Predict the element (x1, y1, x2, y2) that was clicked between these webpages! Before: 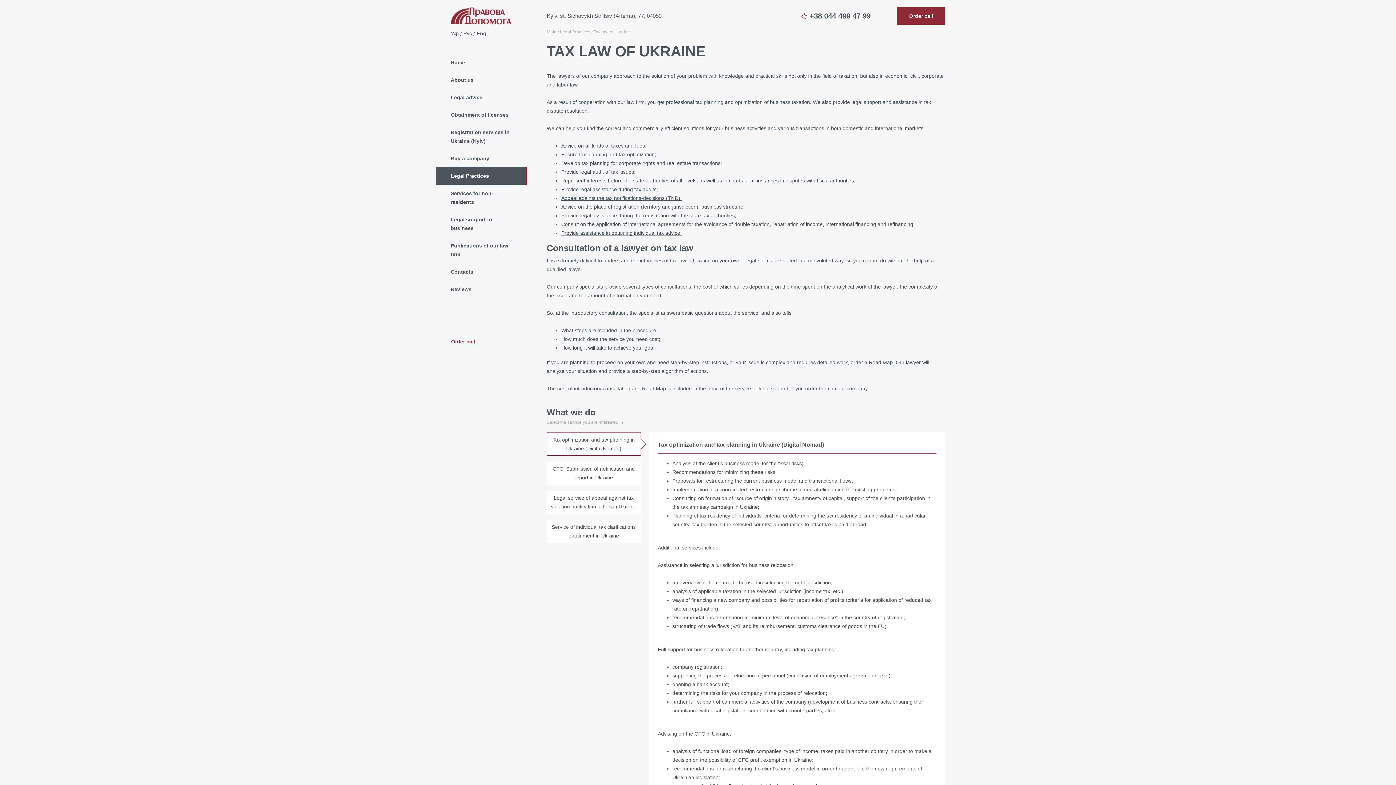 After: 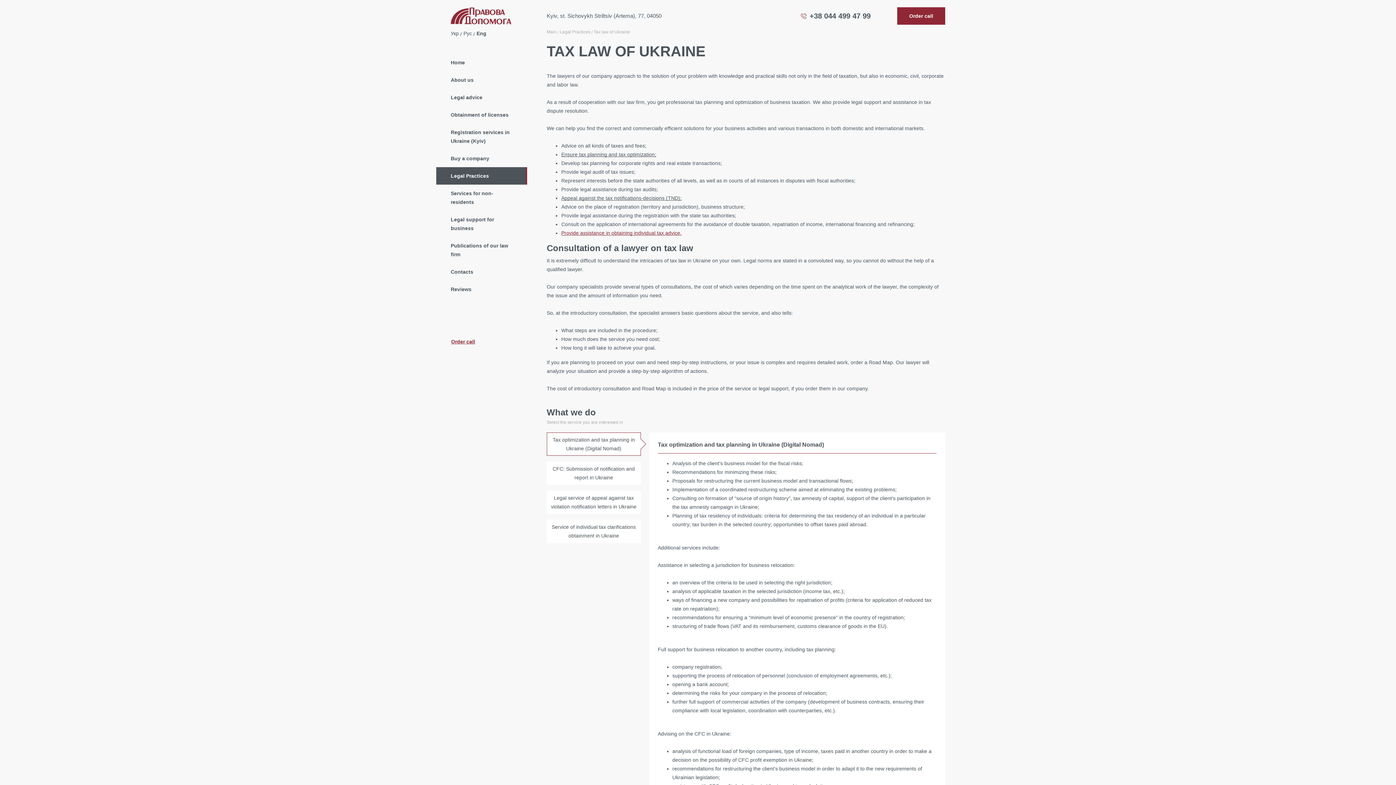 Action: label: Provide assistance in obtaining individual tax advice. bbox: (561, 230, 681, 235)